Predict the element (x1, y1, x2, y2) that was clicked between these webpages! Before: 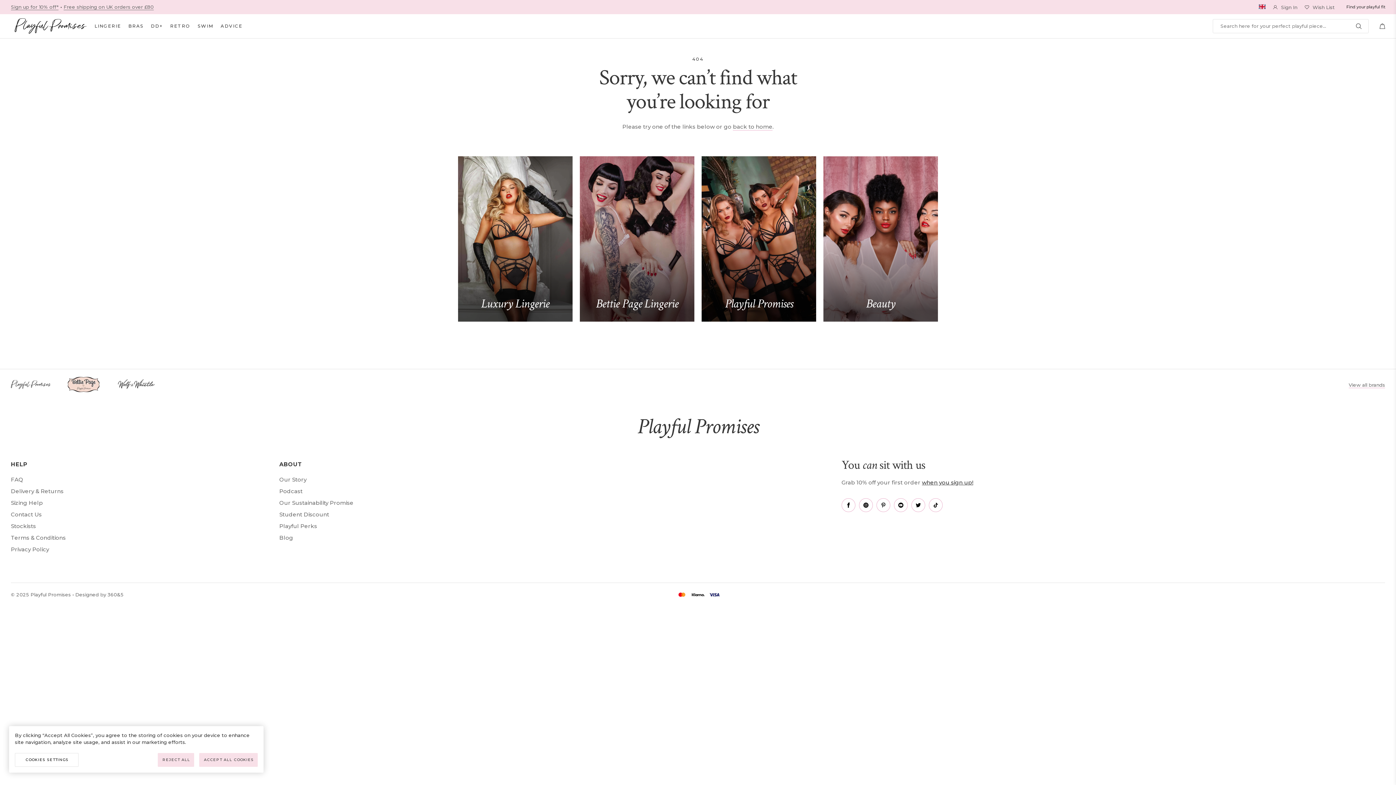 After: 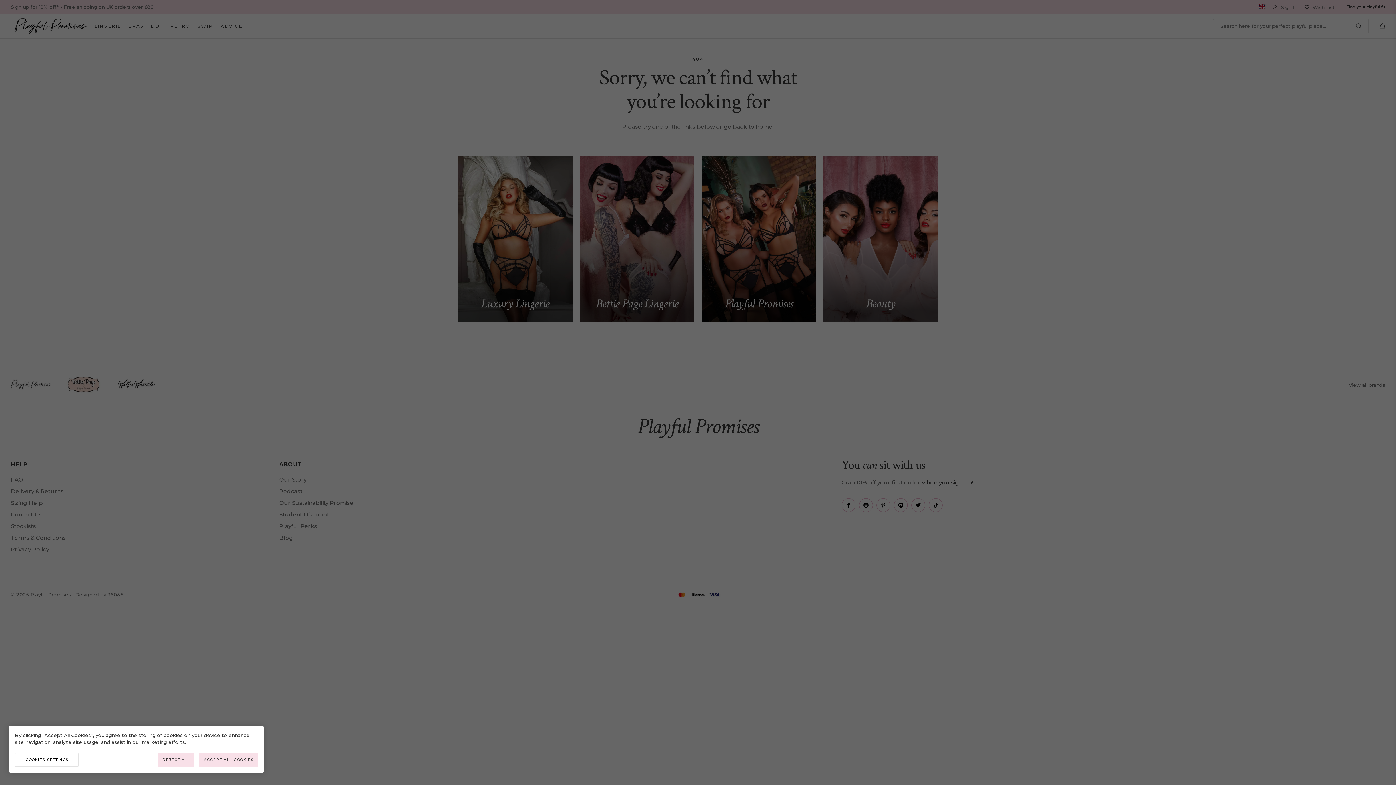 Action: bbox: (1380, 23, 1385, 28)